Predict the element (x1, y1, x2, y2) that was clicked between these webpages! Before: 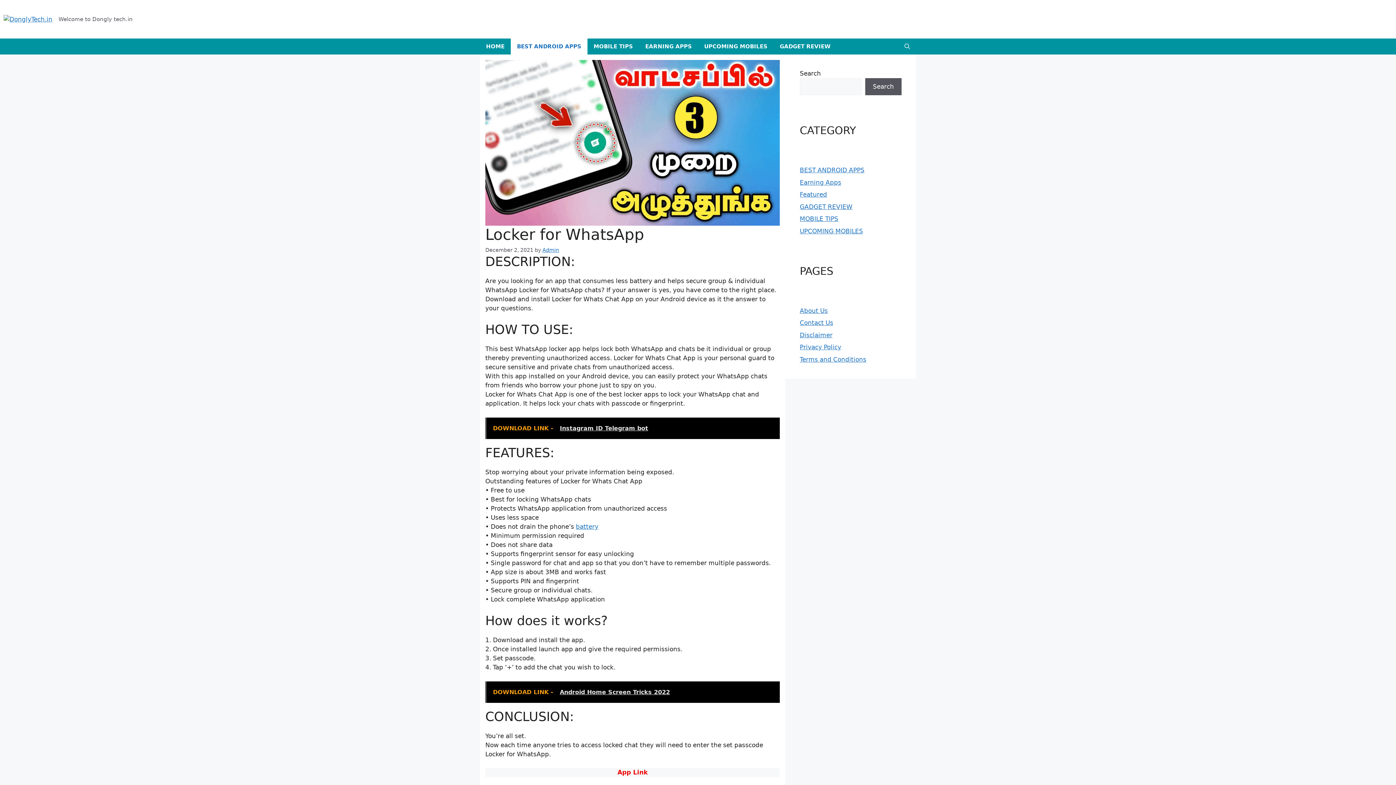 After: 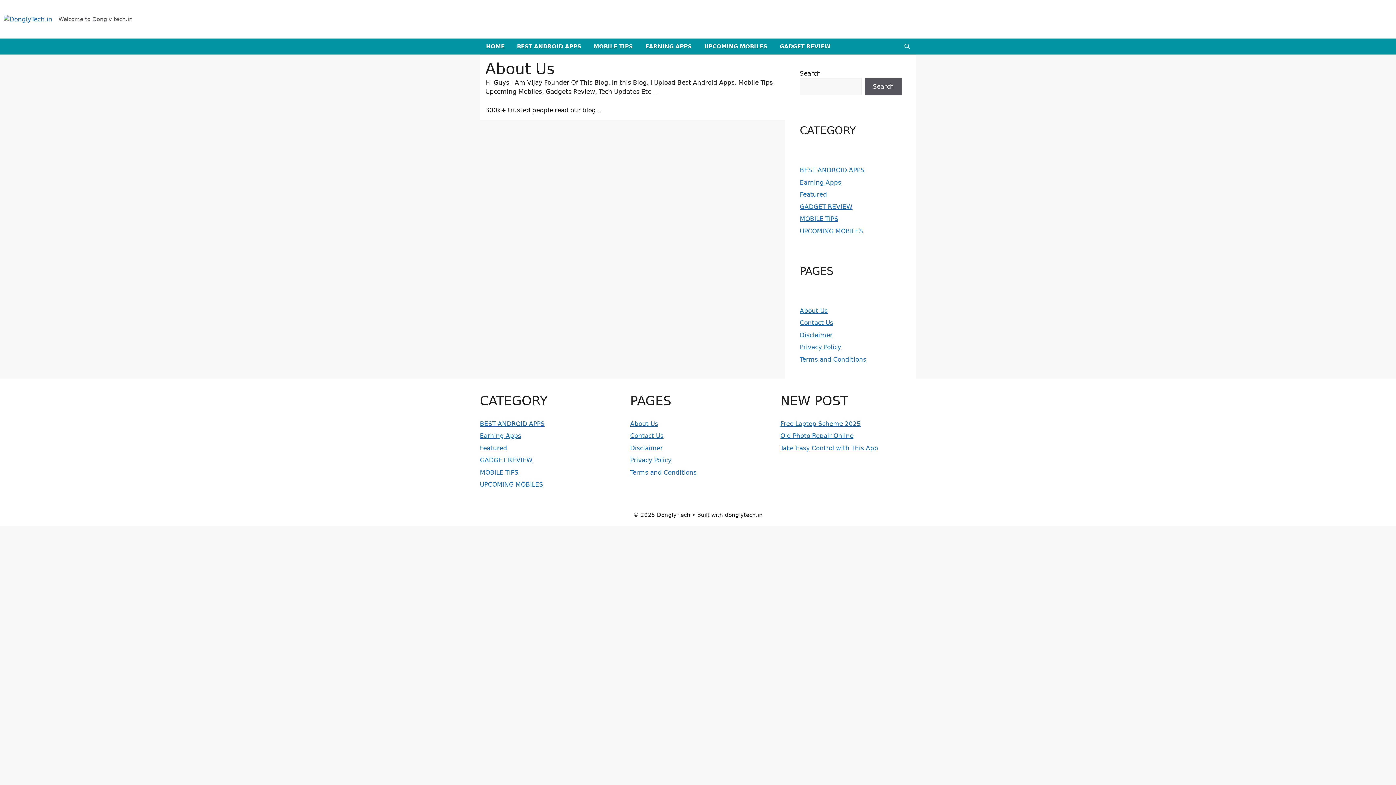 Action: bbox: (800, 307, 828, 314) label: About Us